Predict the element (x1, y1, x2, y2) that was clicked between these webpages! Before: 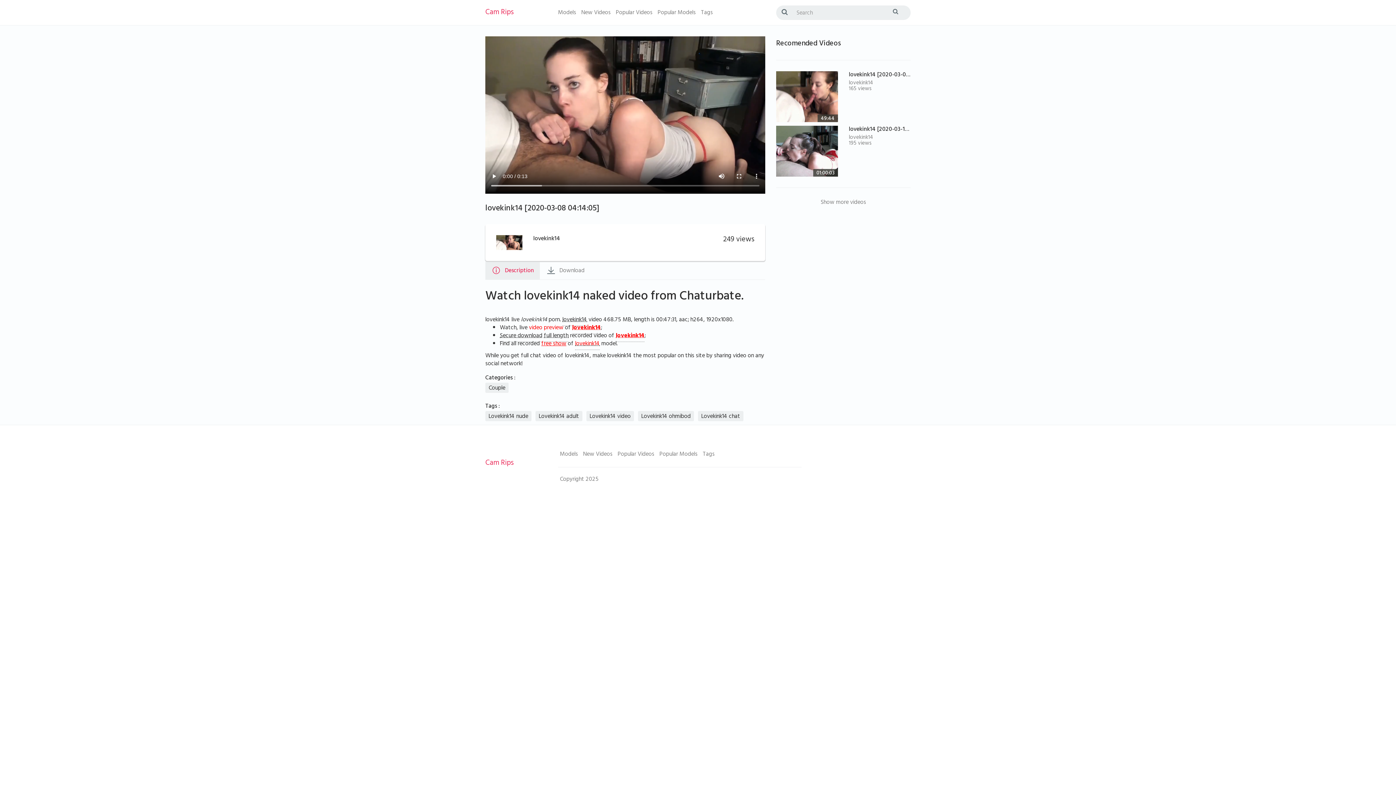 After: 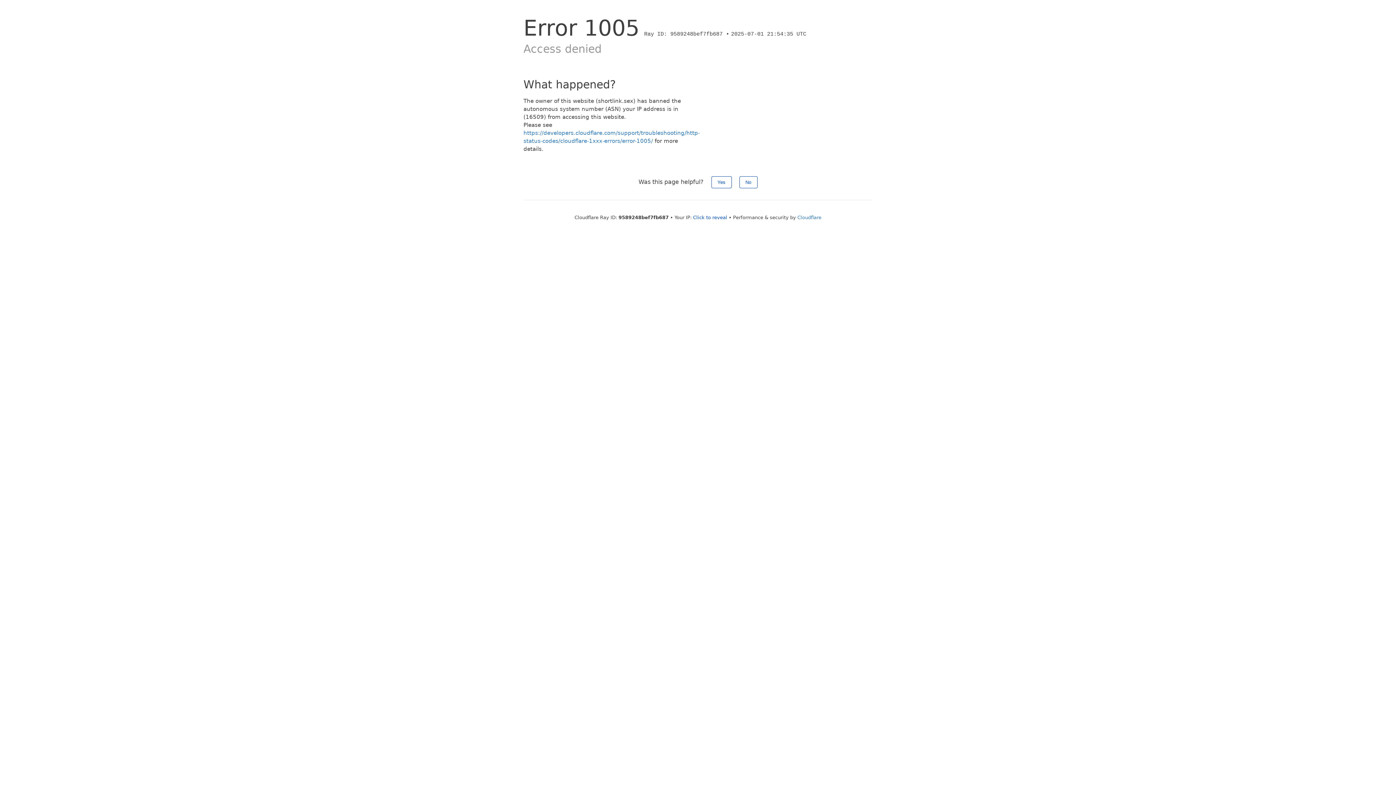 Action: label: lovekink14 bbox: (849, 132, 873, 143)